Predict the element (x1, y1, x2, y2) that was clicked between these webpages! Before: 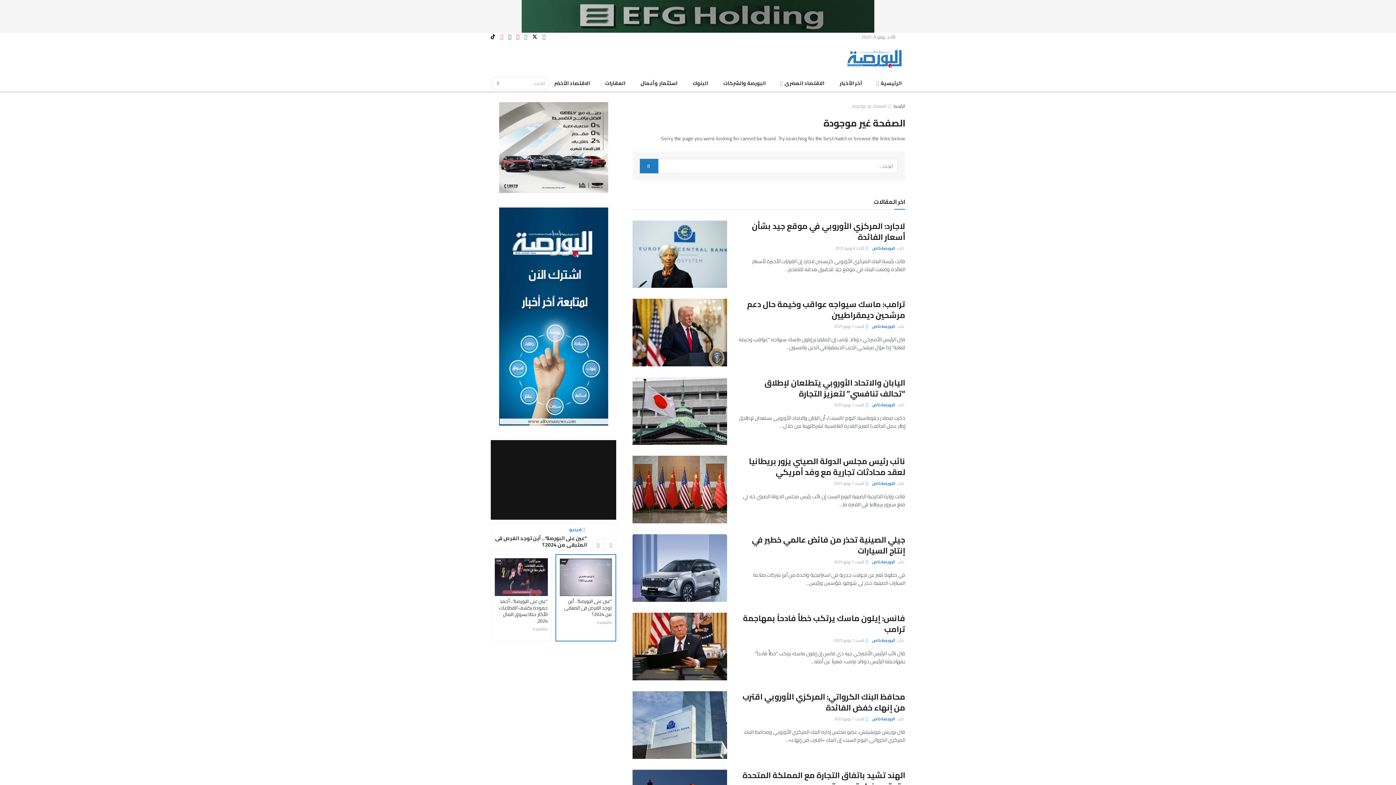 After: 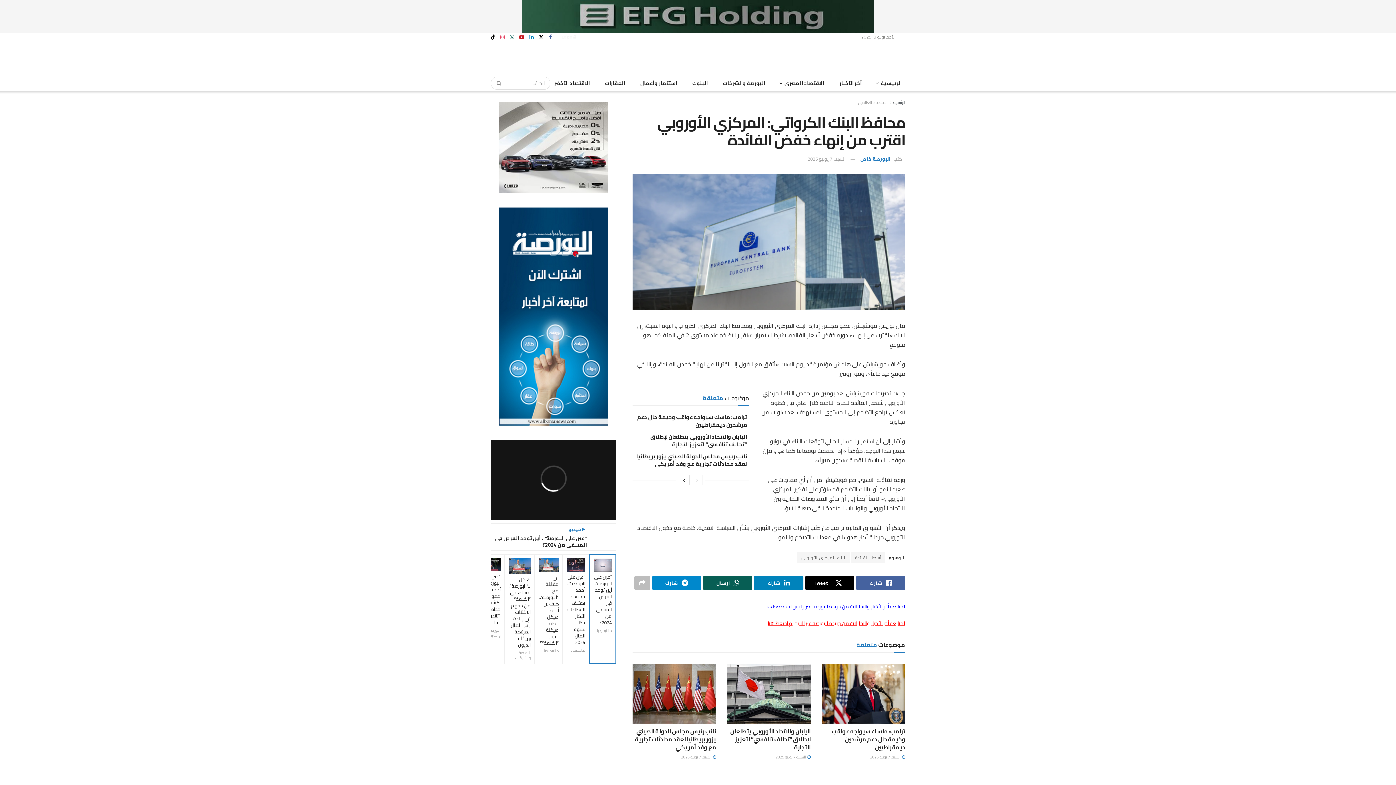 Action: bbox: (833, 715, 868, 722) label:  السبت 7 يونيو 2025